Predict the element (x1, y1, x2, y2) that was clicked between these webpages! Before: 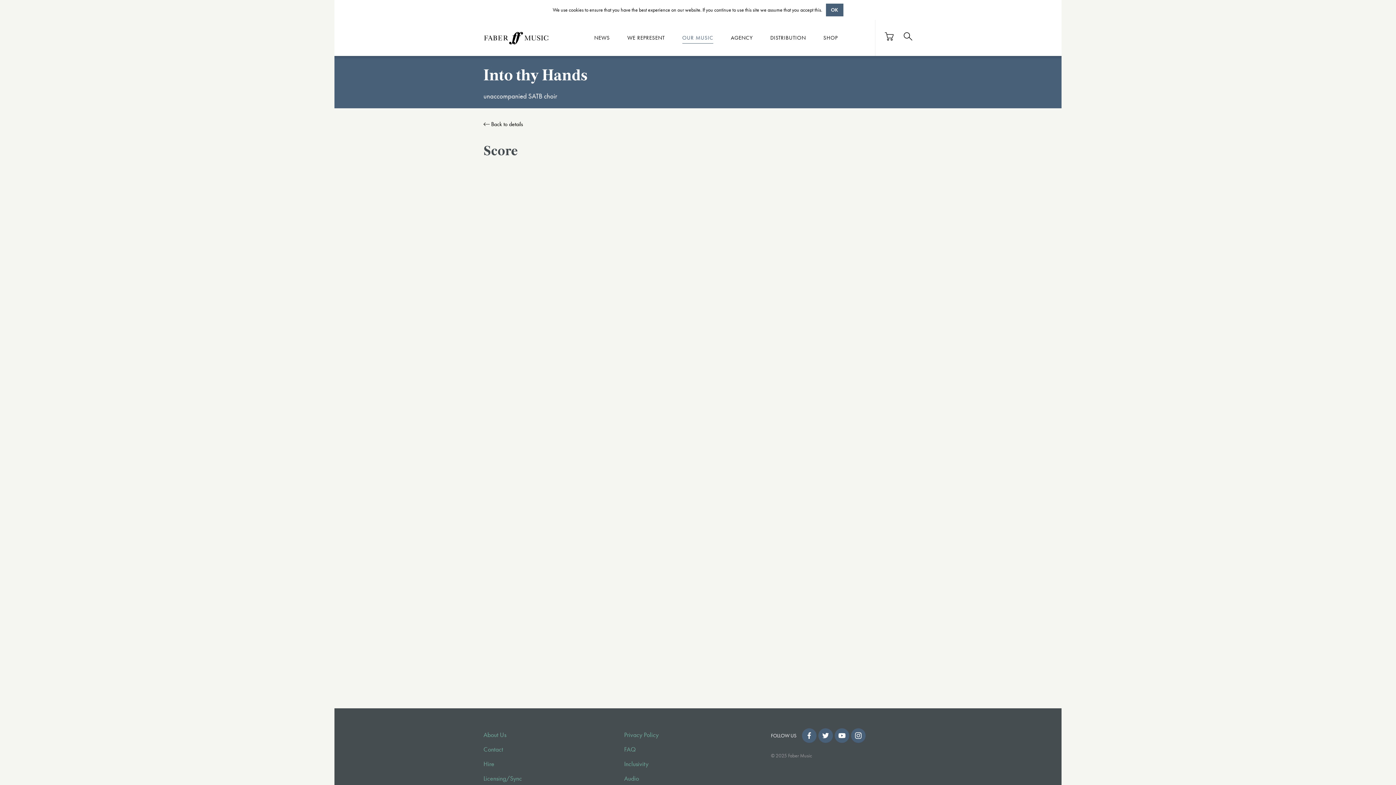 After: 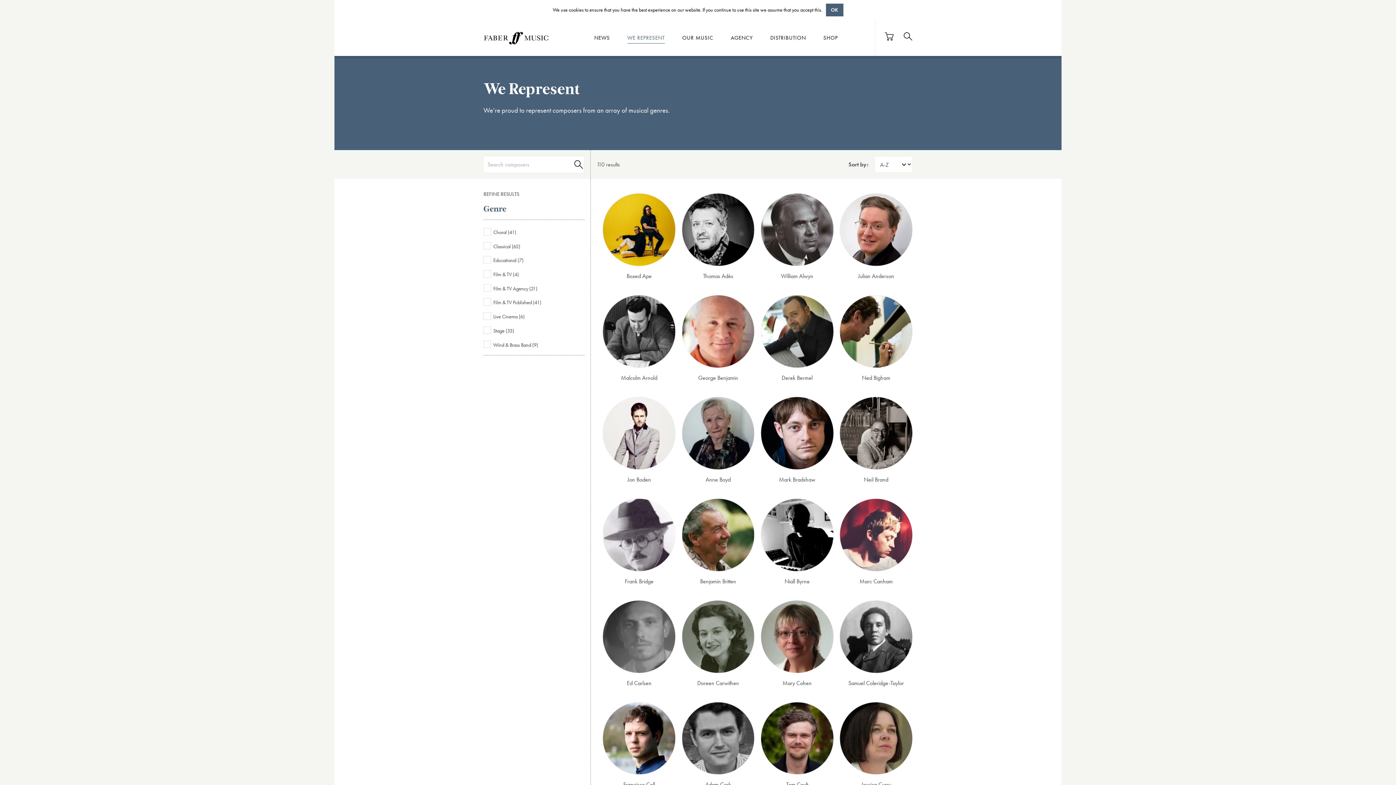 Action: label: WE REPRESENT bbox: (627, 34, 664, 43)